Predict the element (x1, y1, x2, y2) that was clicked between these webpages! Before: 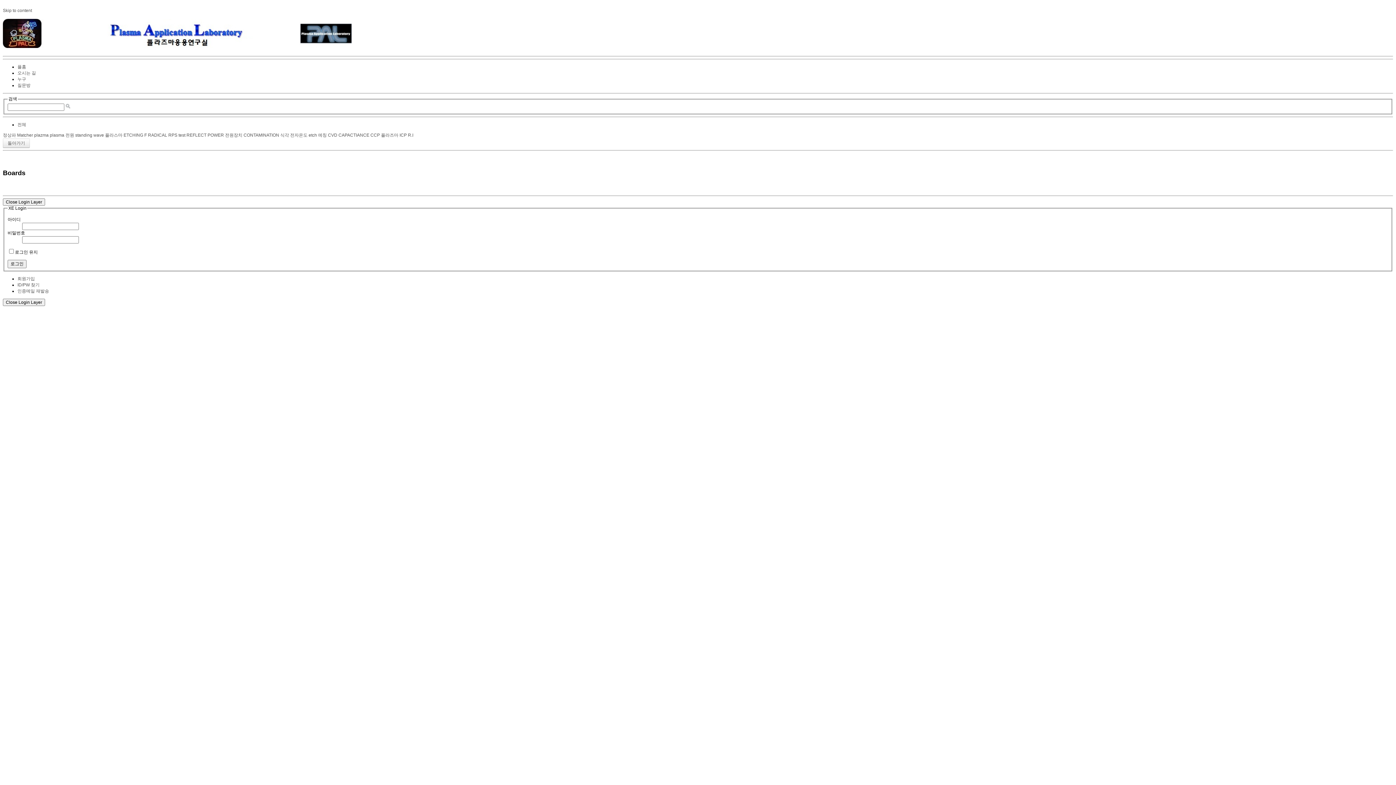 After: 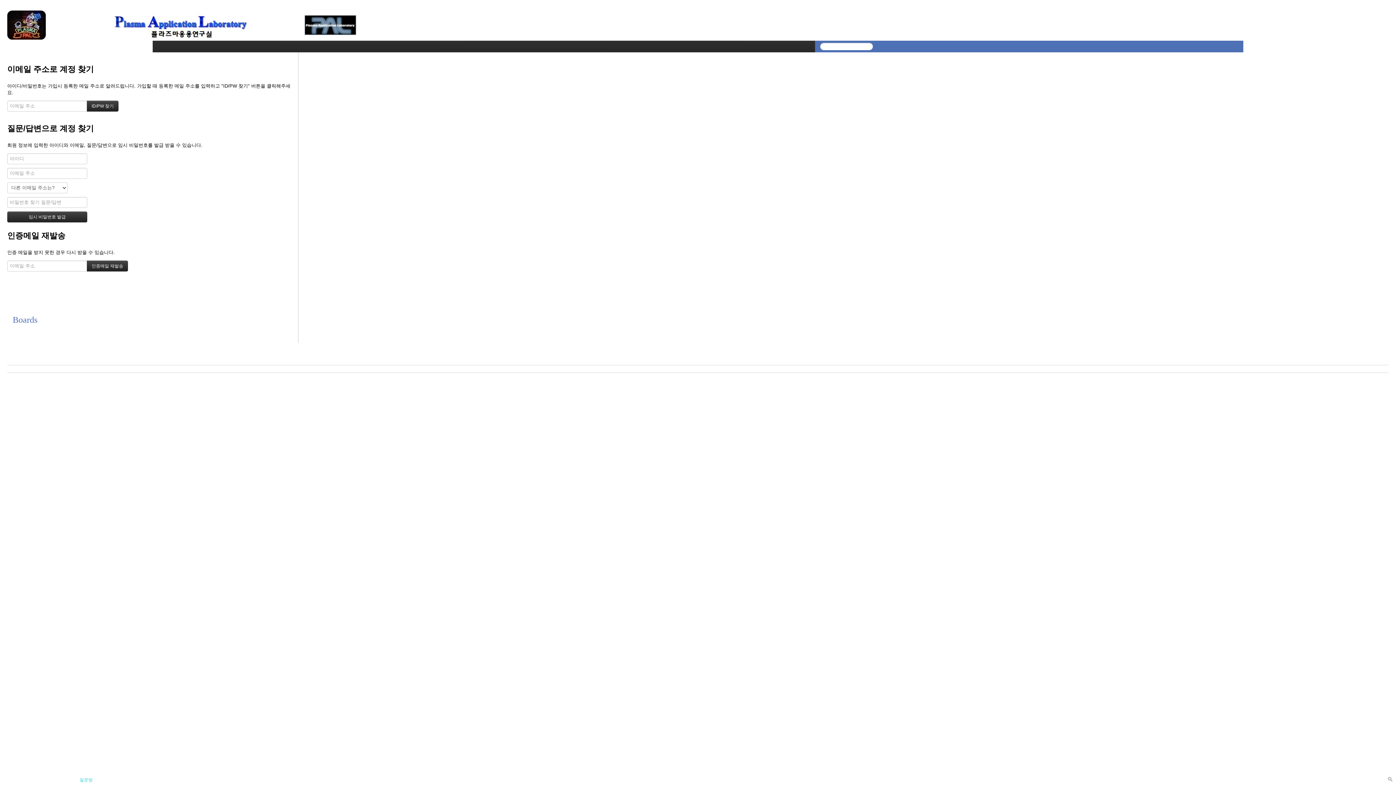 Action: bbox: (17, 282, 39, 287) label: ID/PW 찾기